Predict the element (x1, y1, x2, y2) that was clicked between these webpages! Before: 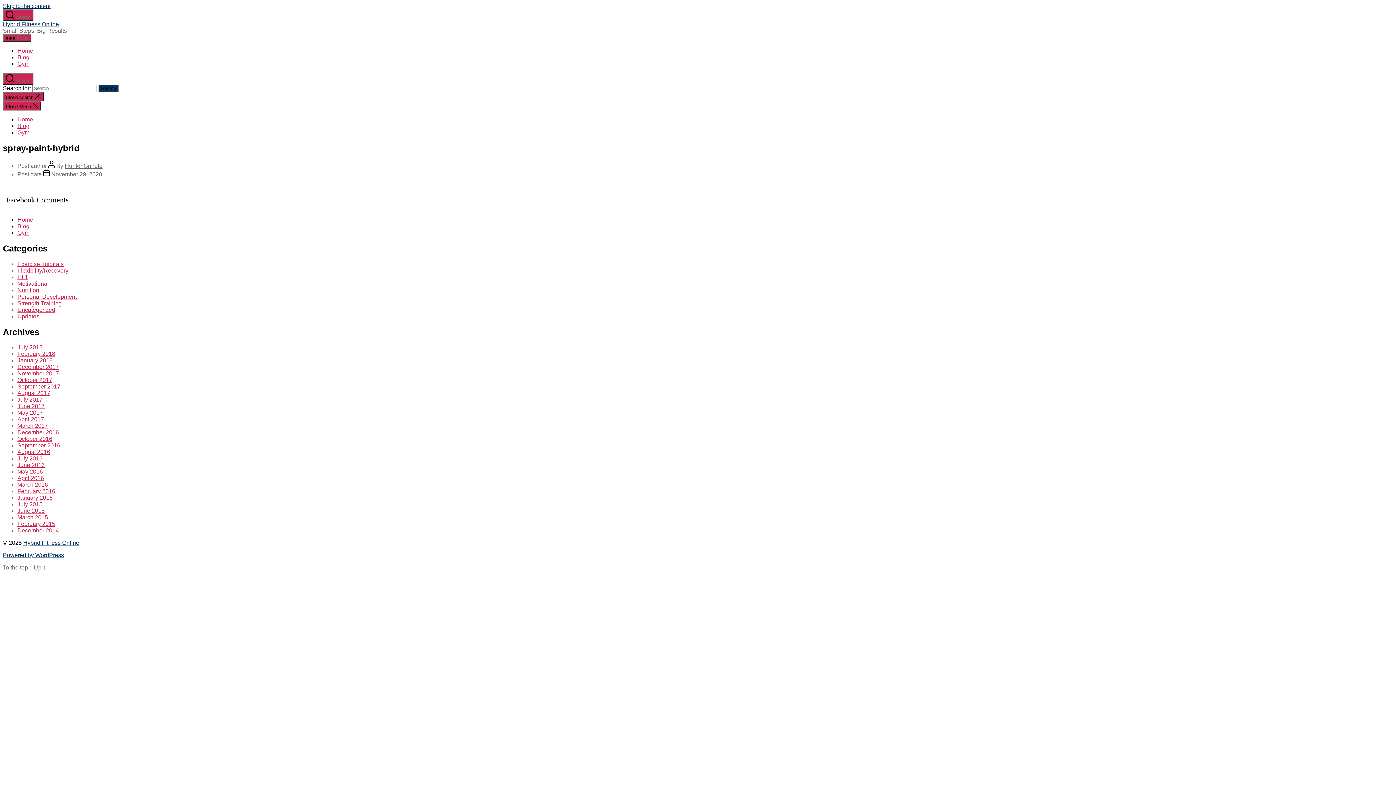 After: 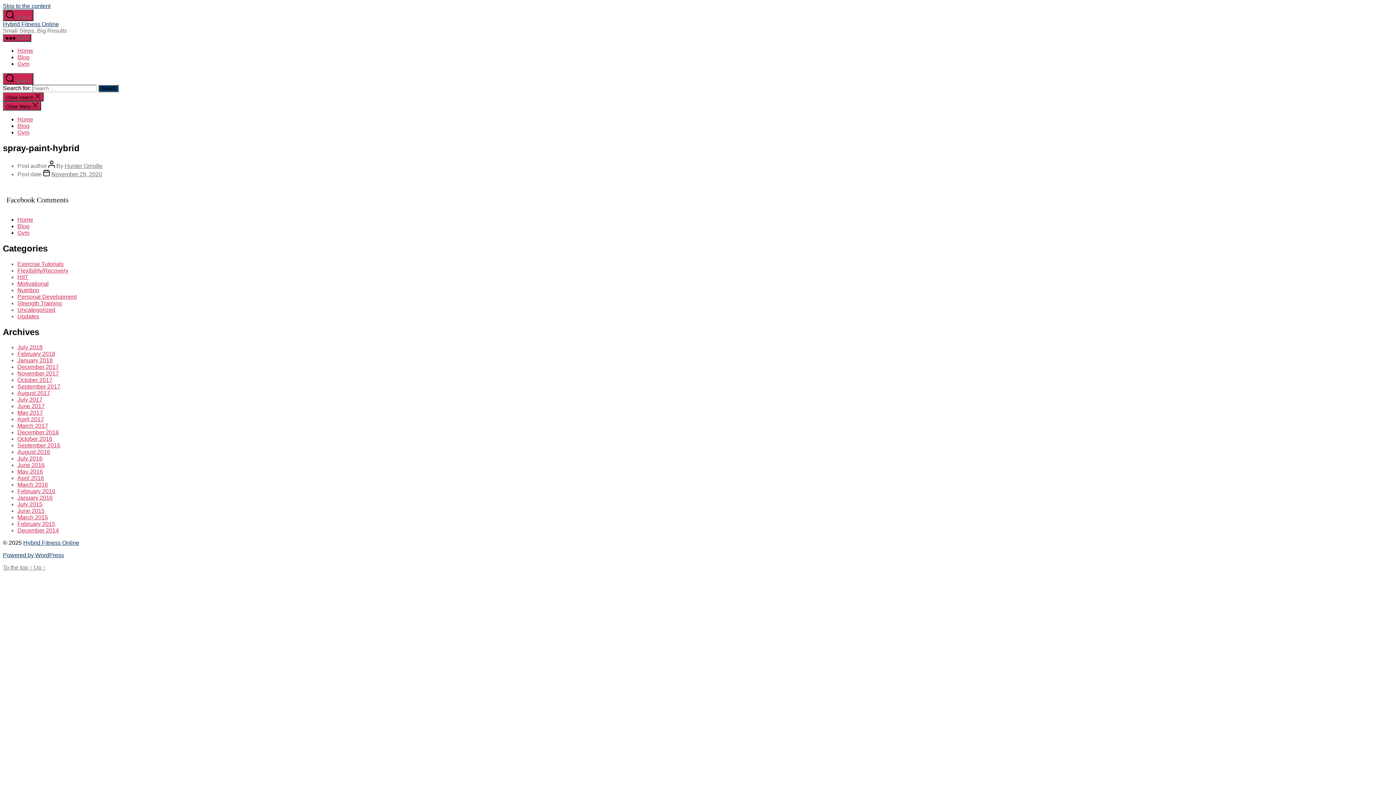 Action: bbox: (2, 564, 45, 571) label: To the top ↑ Up ↑